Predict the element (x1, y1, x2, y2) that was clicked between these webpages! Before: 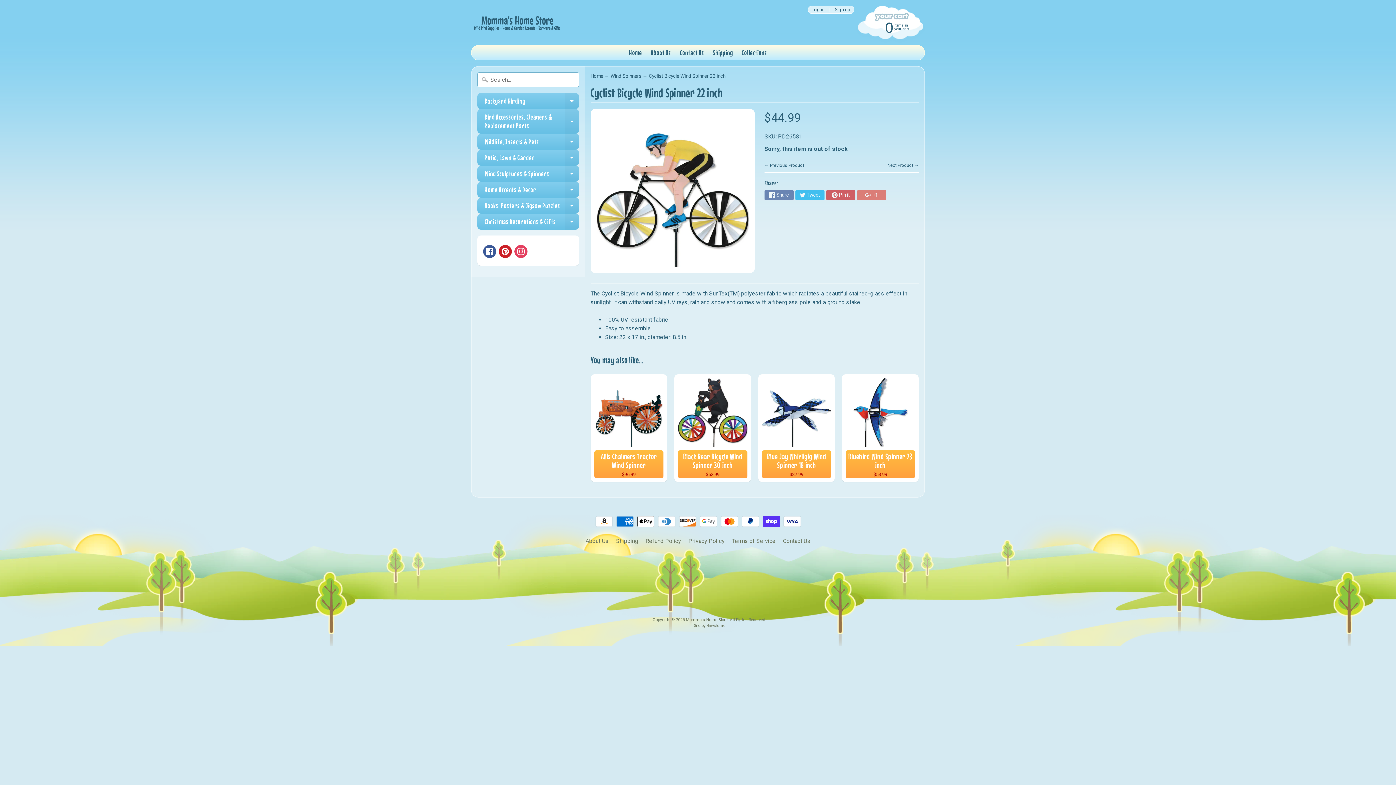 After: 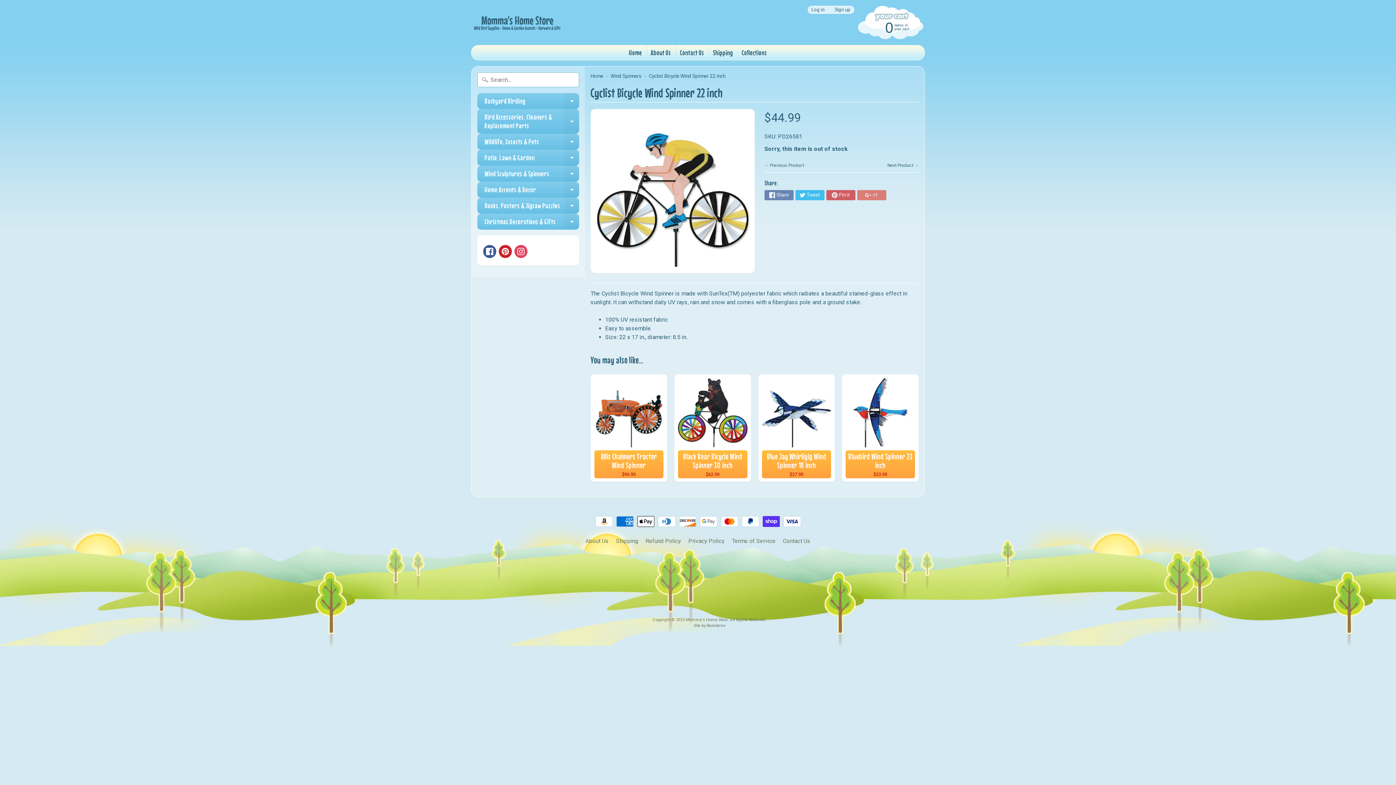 Action: bbox: (694, 623, 725, 628) label: Site by Rawsterne